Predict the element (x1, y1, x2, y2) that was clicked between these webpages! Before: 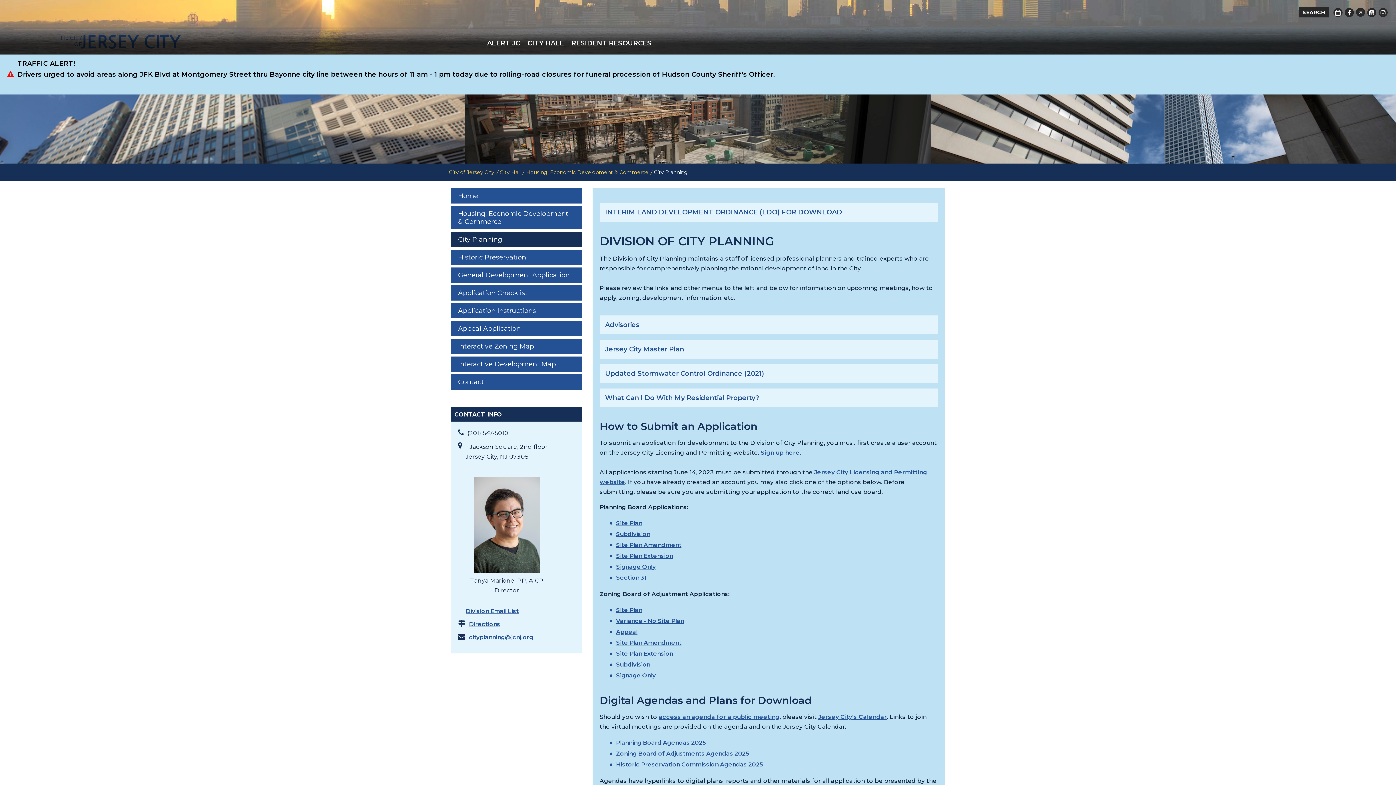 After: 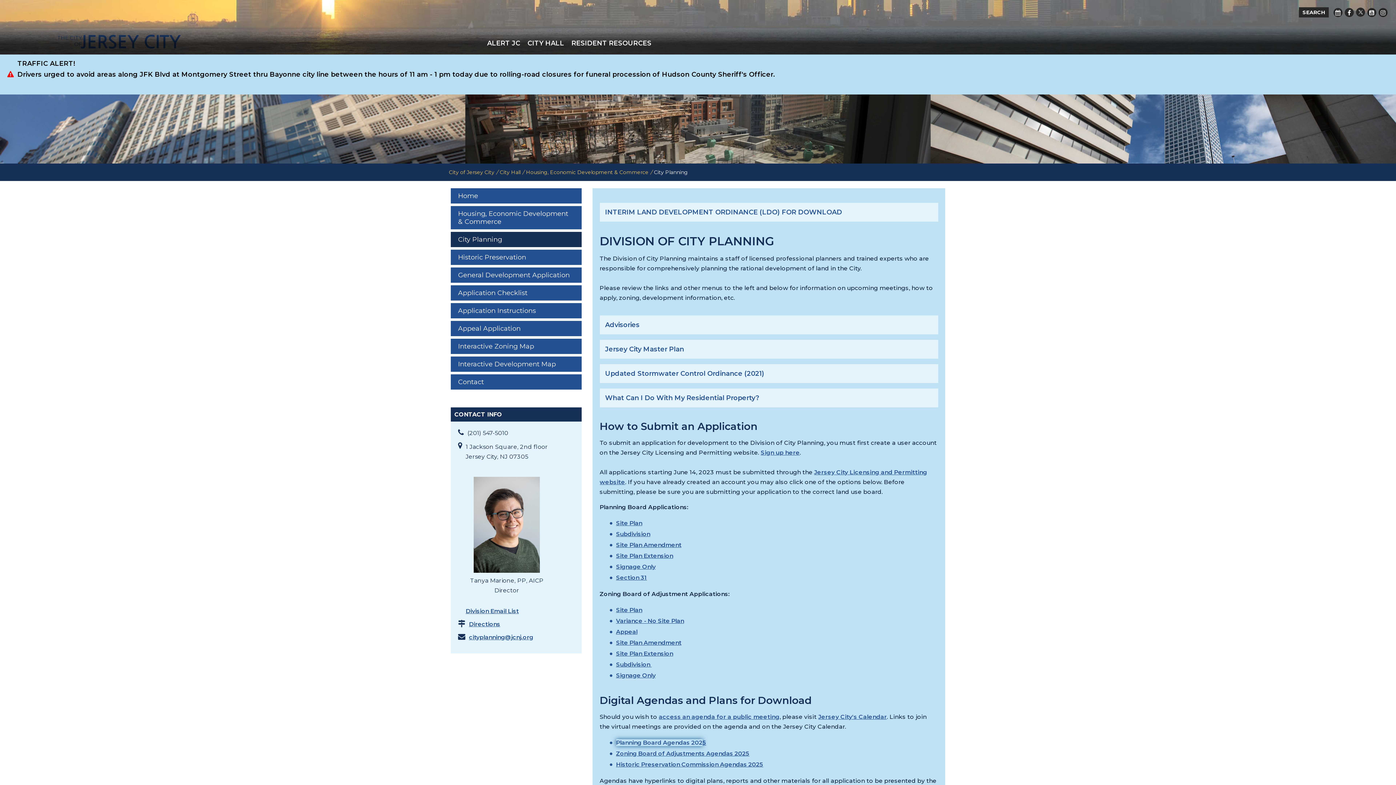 Action: label: Planning Board Agendas 202 bbox: (616, 739, 702, 746)